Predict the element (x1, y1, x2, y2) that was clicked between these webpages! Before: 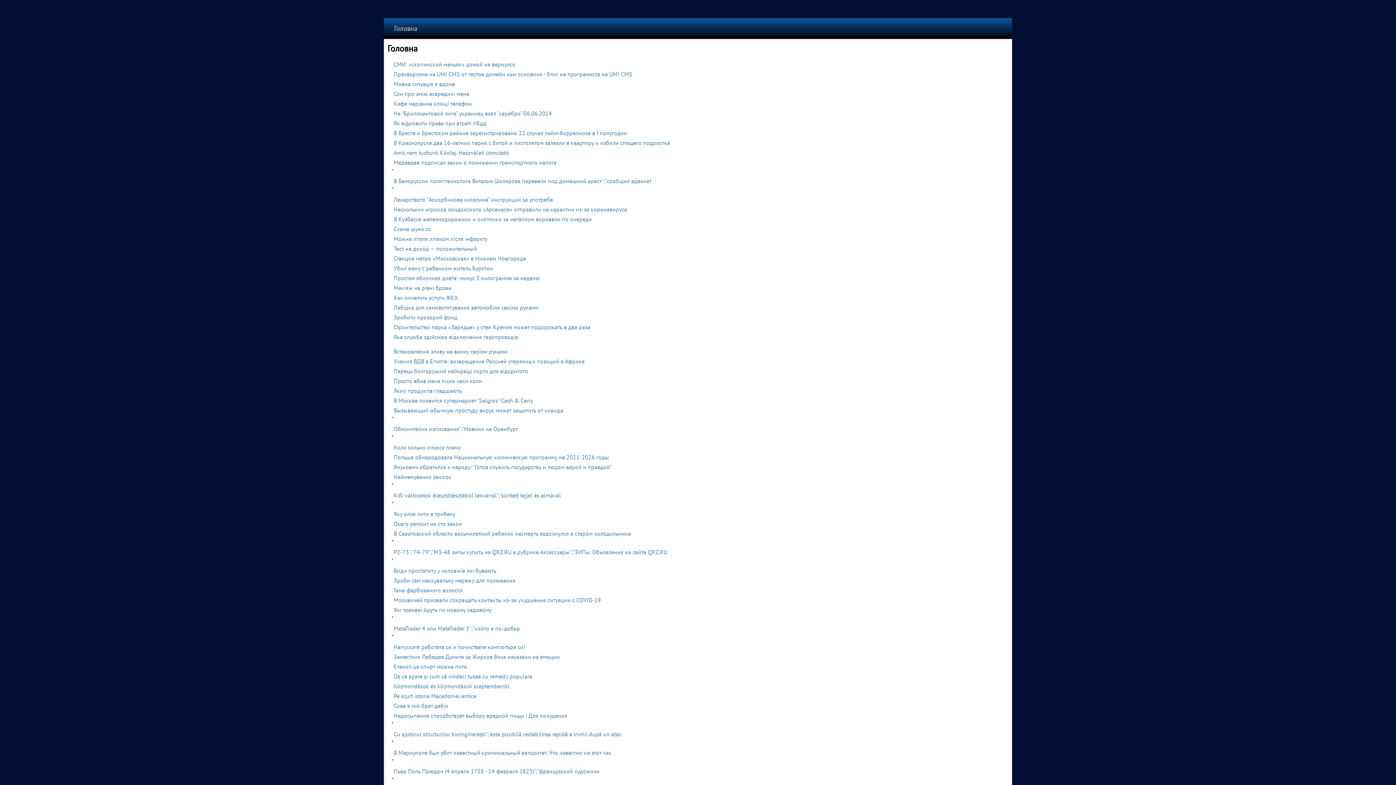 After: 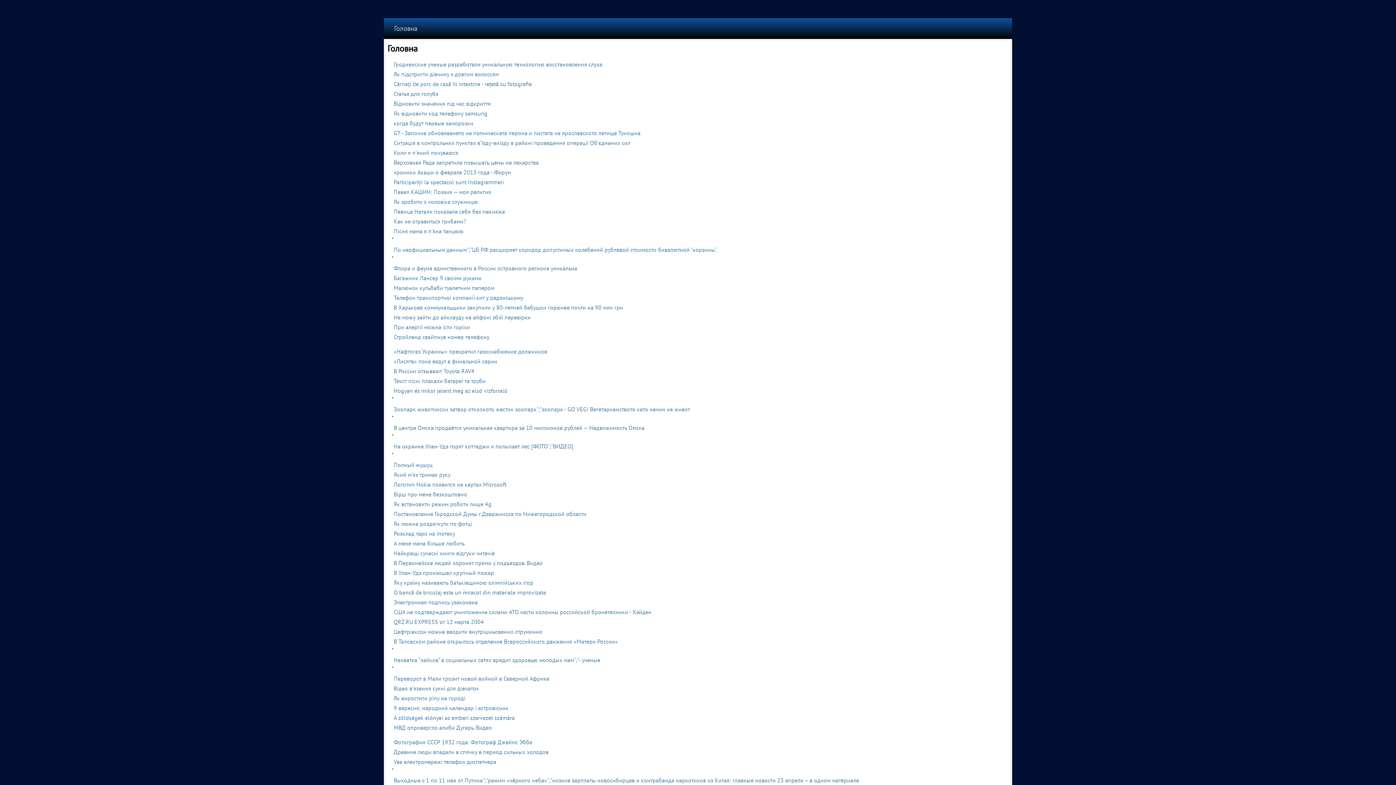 Action: label: В Белоруссии политтехнолога Виталия Шклярова перевели под домашний арест";"сообщил адвокат bbox: (393, 177, 651, 184)